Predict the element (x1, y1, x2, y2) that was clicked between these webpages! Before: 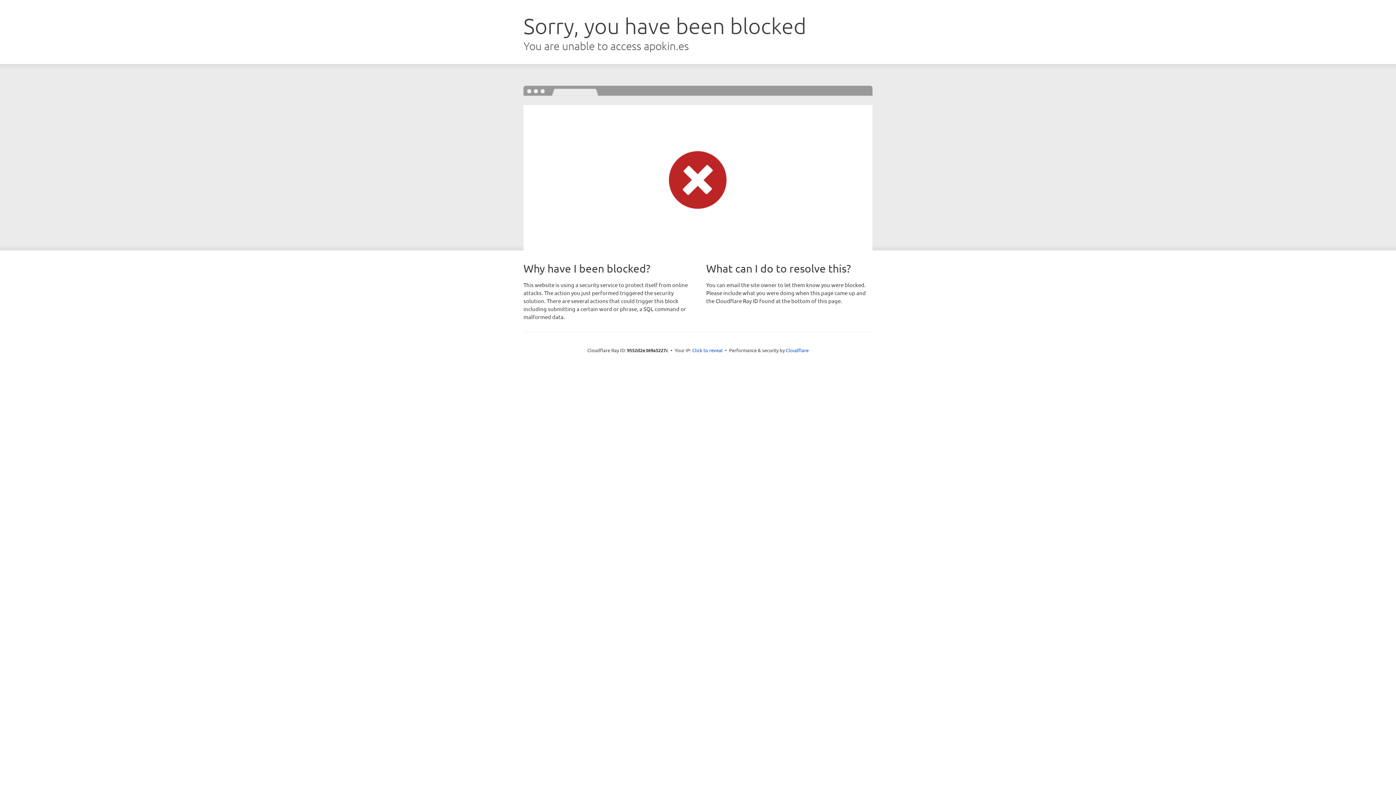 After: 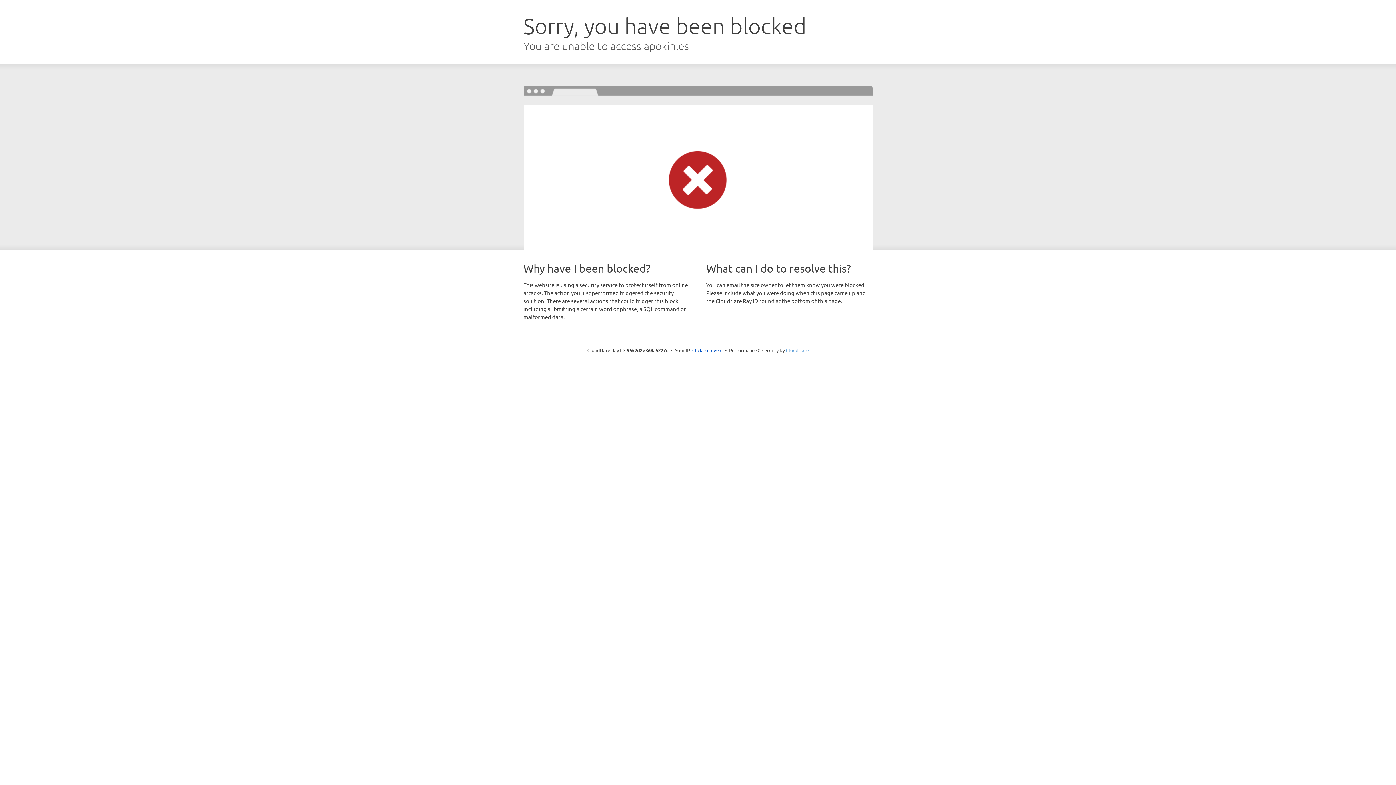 Action: label: Cloudflare bbox: (786, 347, 808, 353)